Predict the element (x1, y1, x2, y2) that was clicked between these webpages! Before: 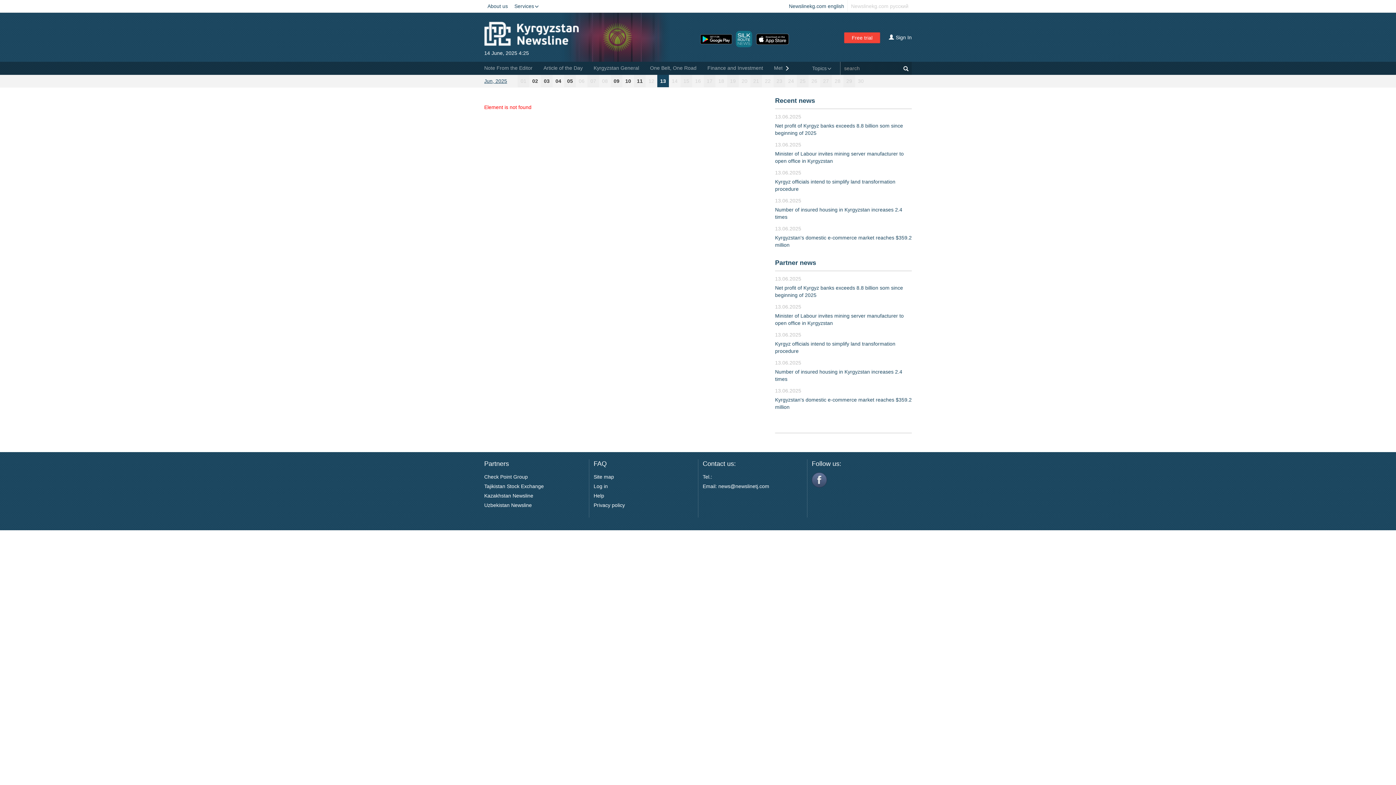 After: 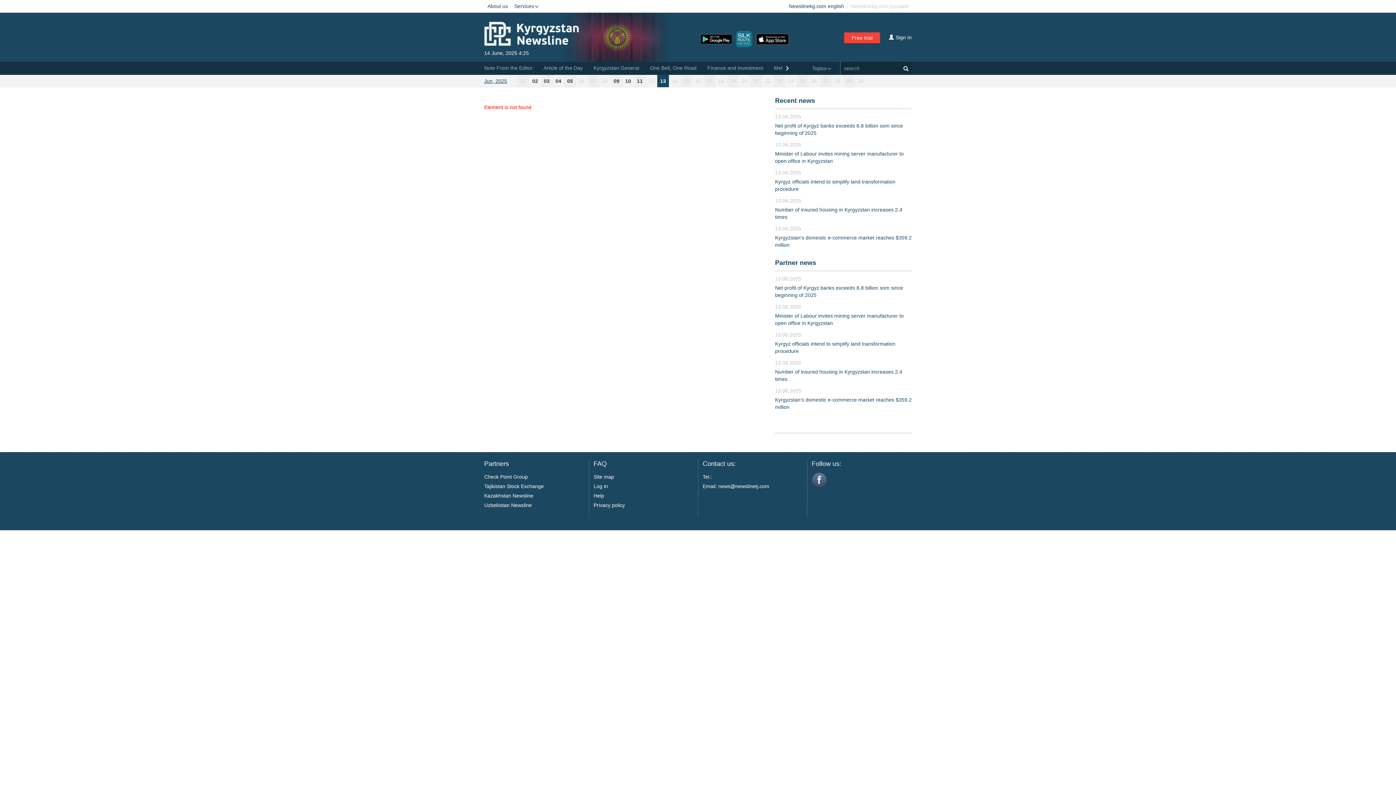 Action: bbox: (576, 74, 587, 87) label: 06